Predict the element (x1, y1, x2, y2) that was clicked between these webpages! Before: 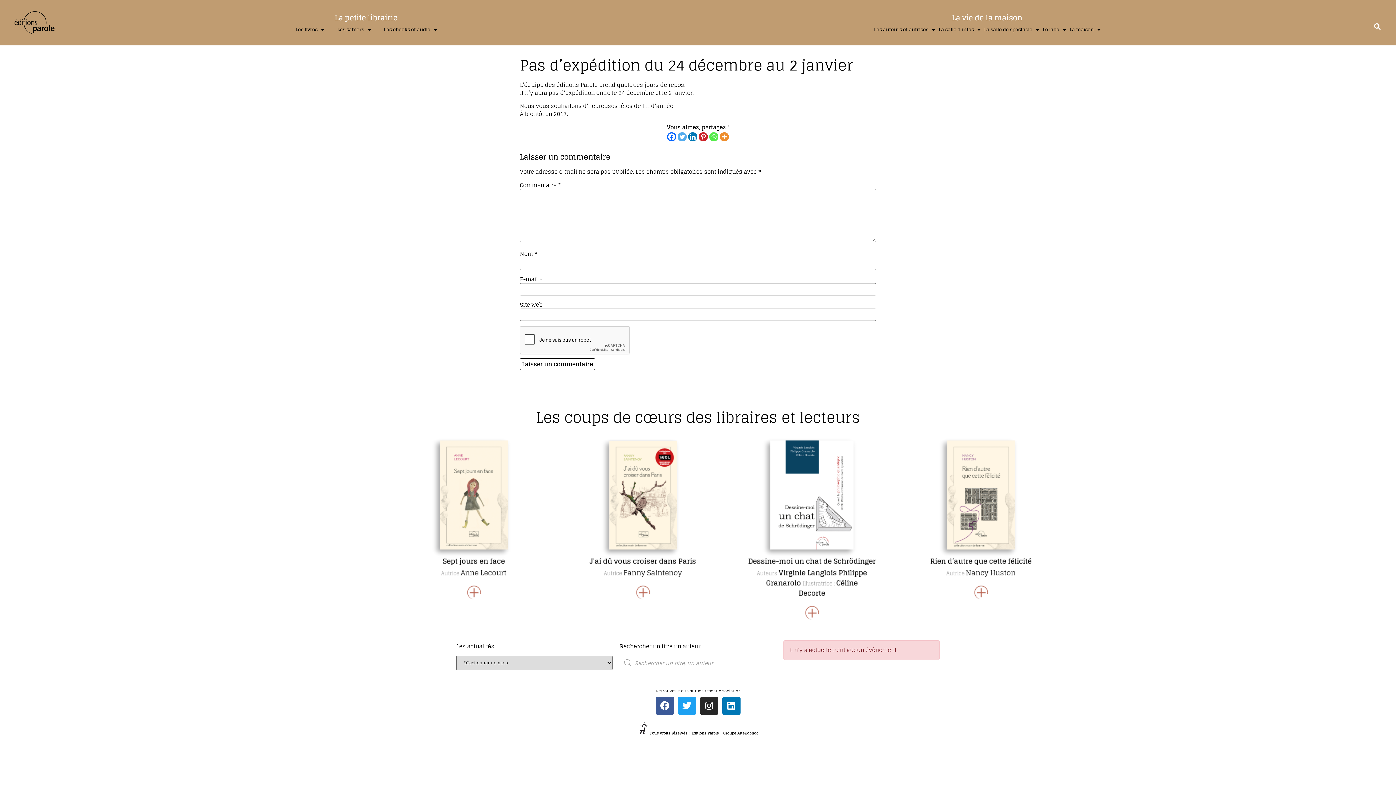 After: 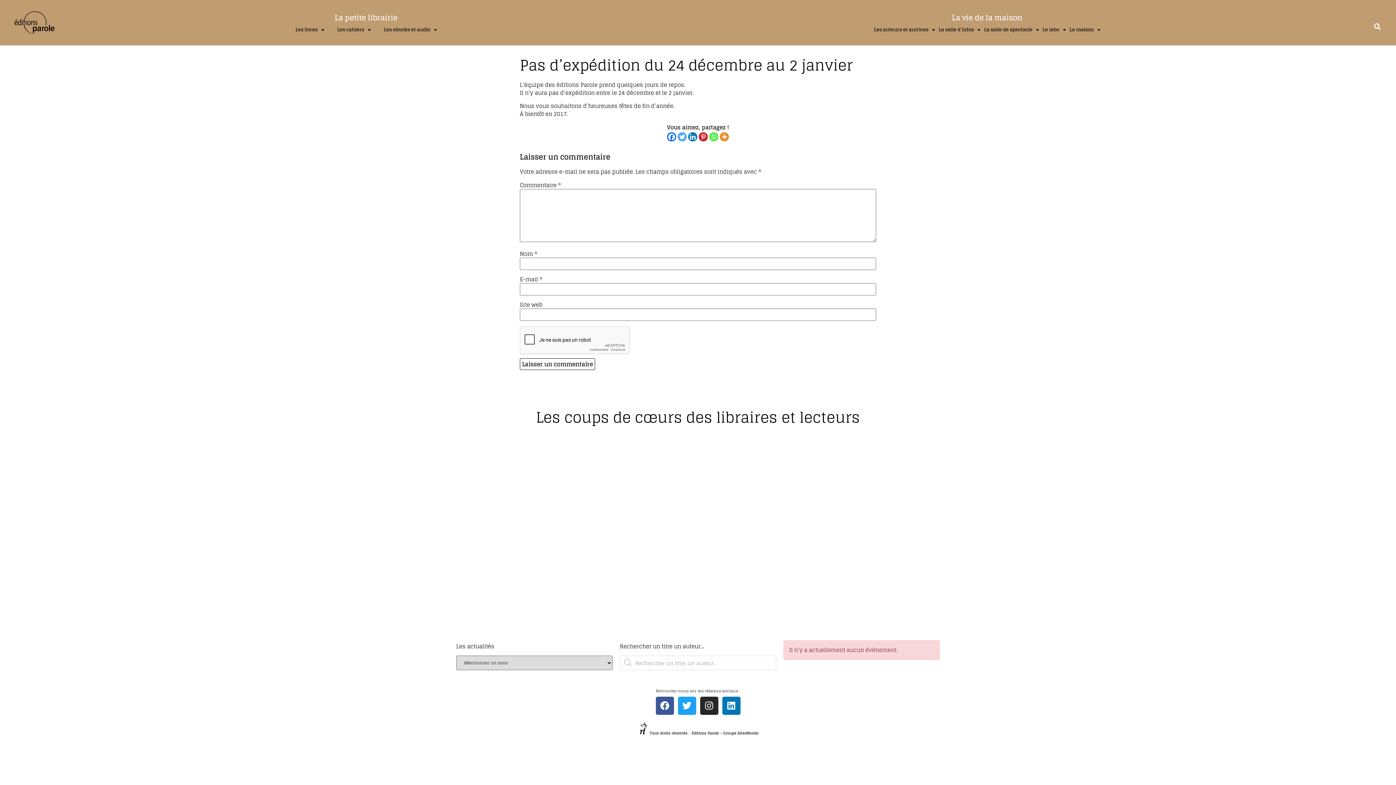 Action: label: Twitter bbox: (677, 132, 686, 141)